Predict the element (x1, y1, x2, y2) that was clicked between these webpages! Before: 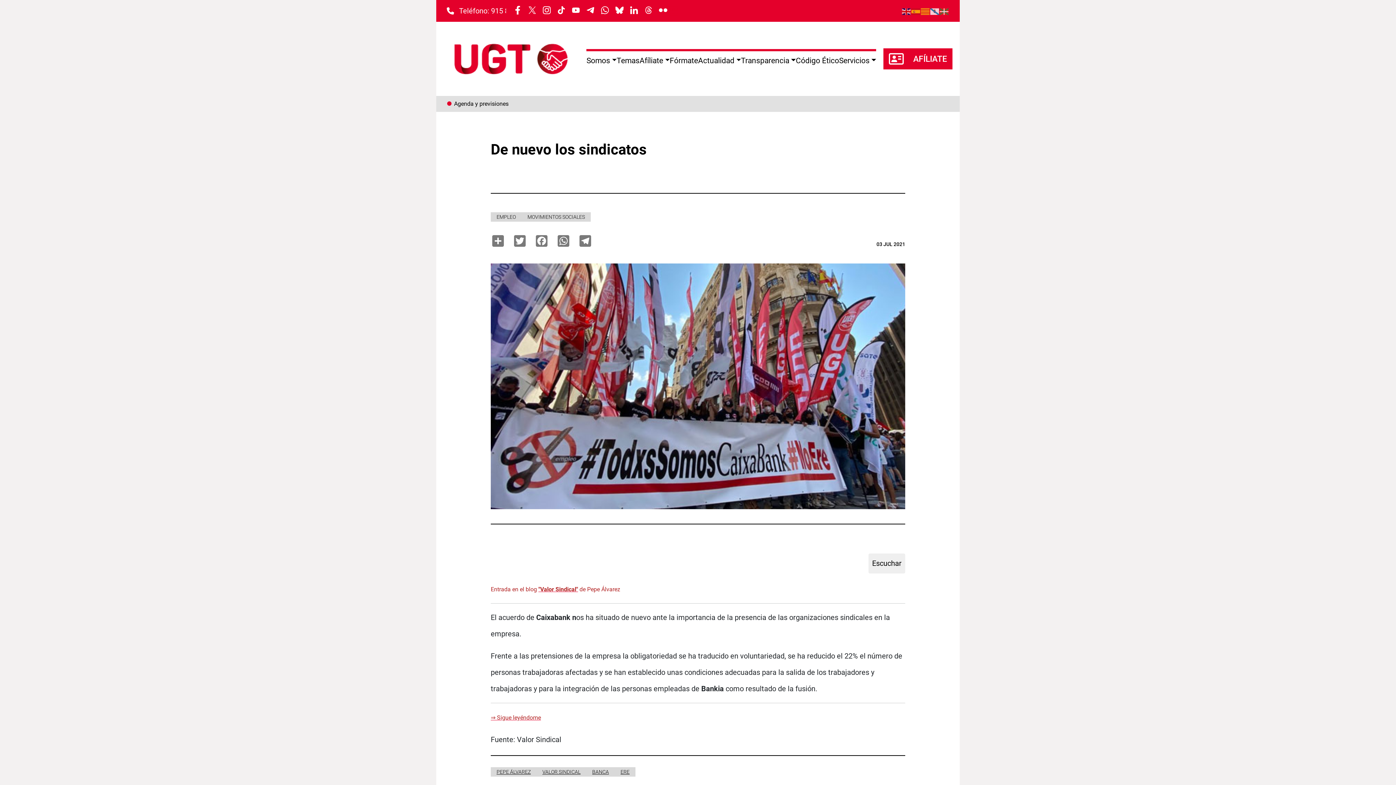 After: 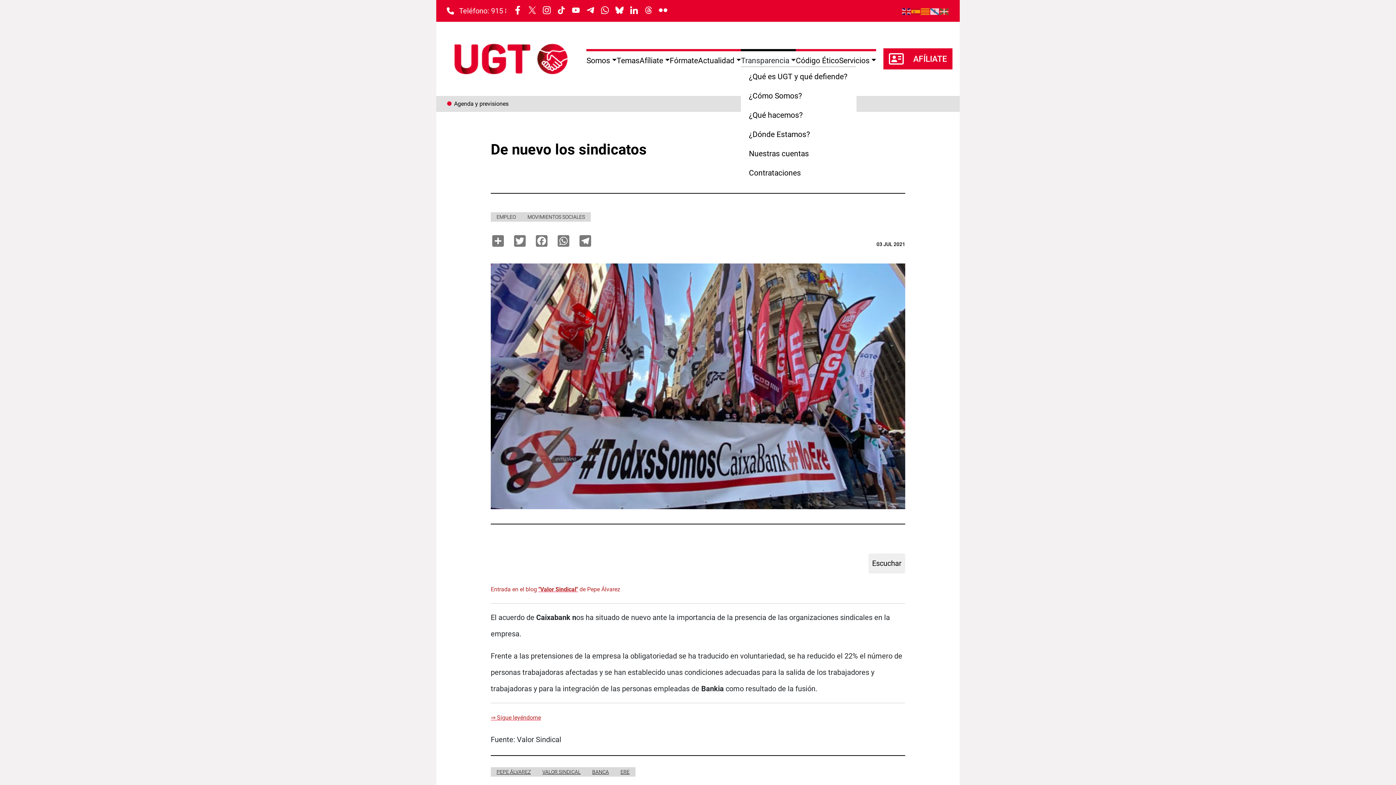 Action: label: Transparencia bbox: (741, 56, 796, 65)